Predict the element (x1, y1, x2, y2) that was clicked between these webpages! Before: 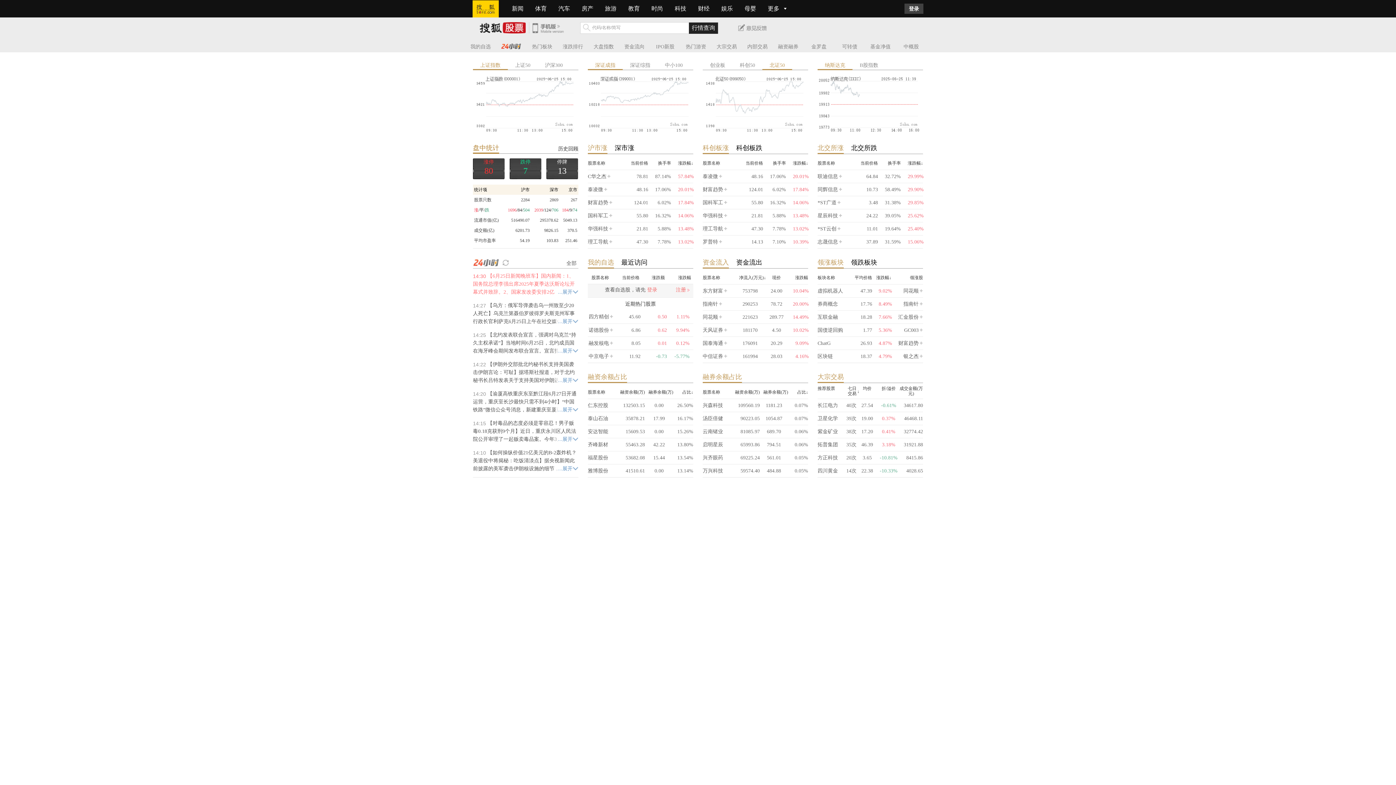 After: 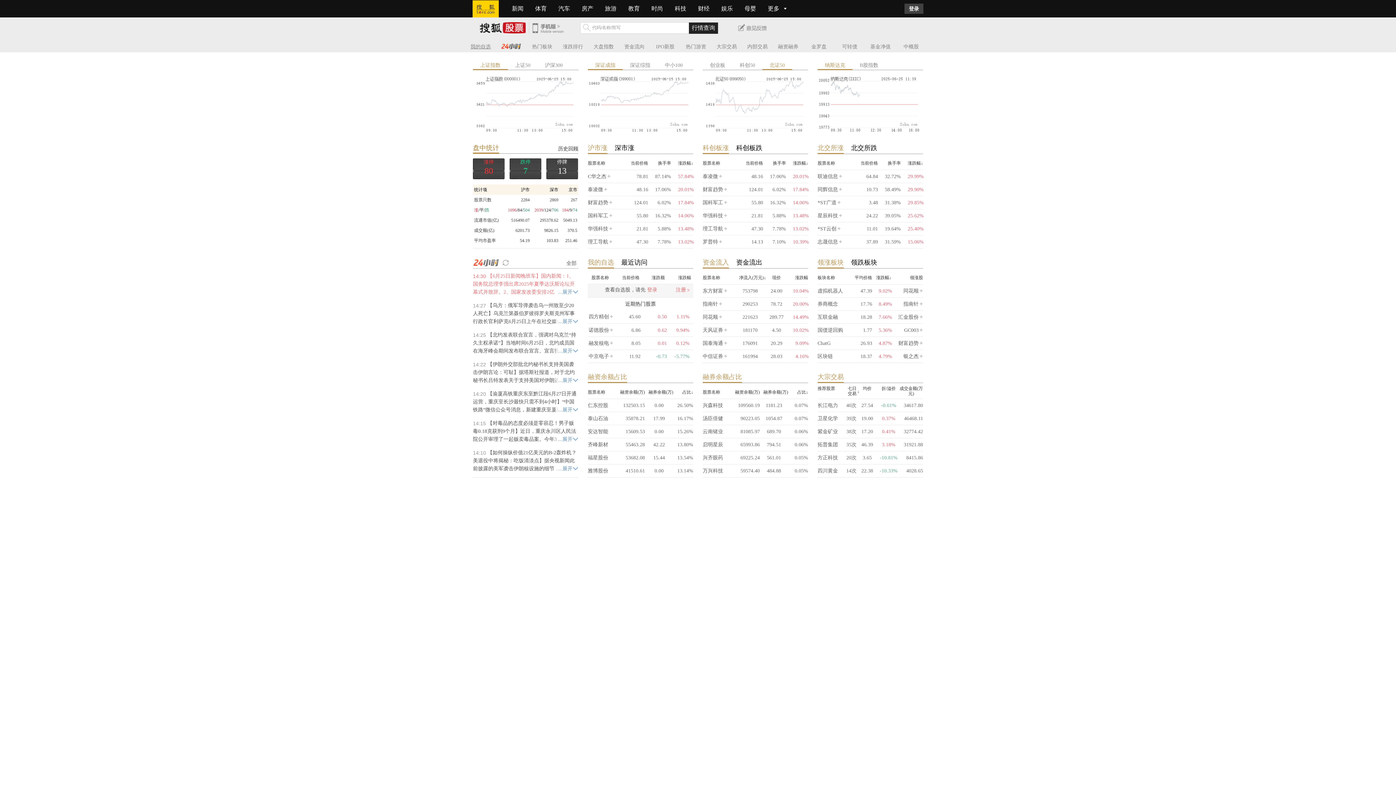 Action: label: 我的自选 bbox: (465, 42, 496, 52)